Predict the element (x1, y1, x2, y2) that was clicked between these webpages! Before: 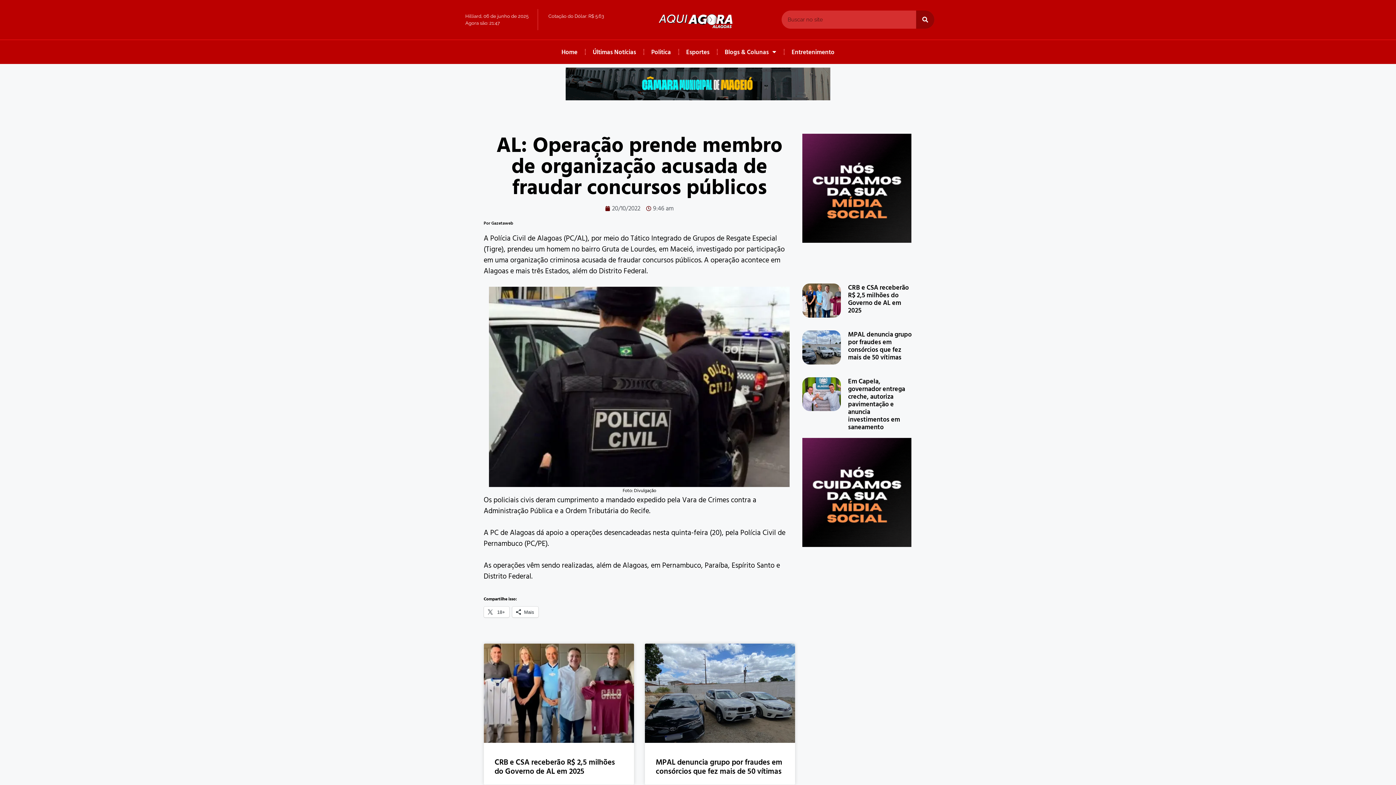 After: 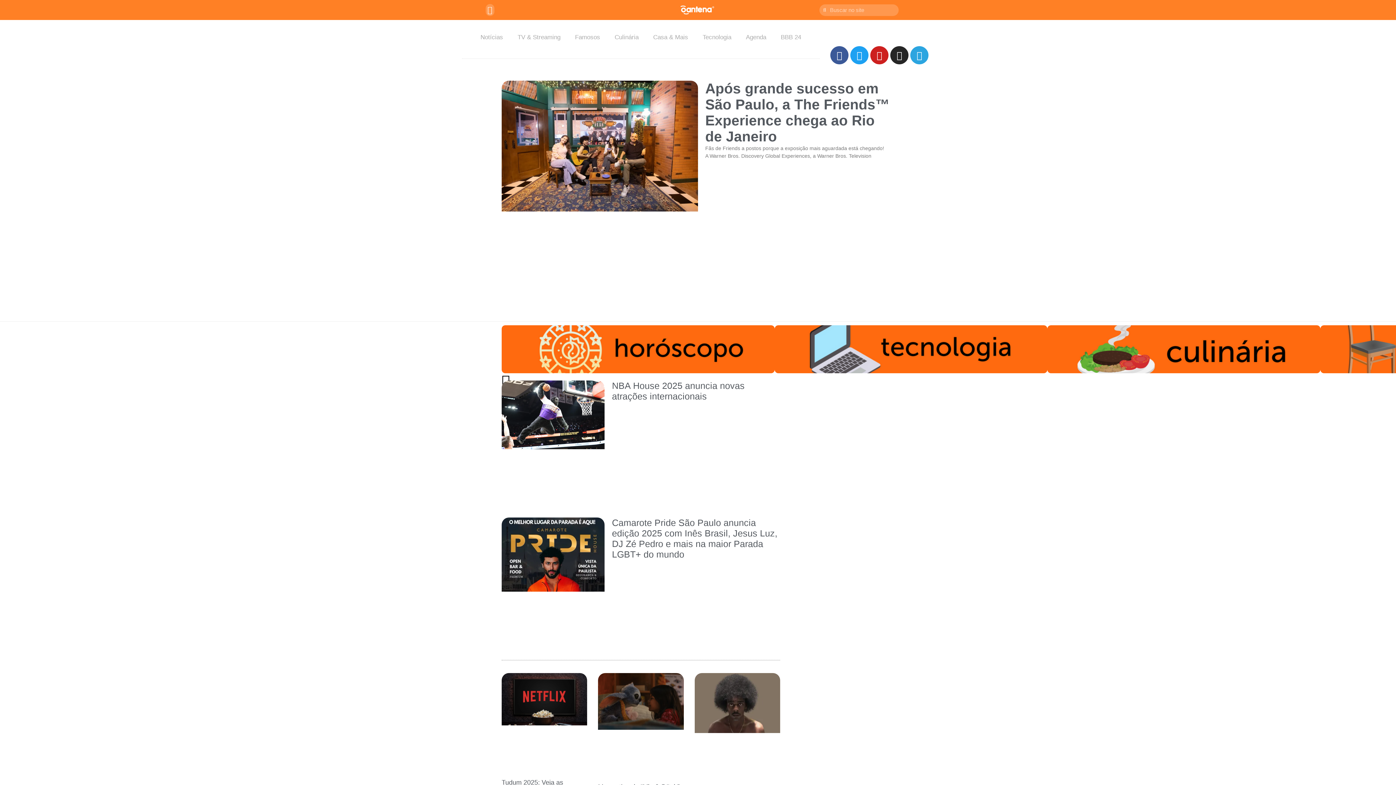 Action: label: Entretenimento bbox: (784, 43, 842, 60)